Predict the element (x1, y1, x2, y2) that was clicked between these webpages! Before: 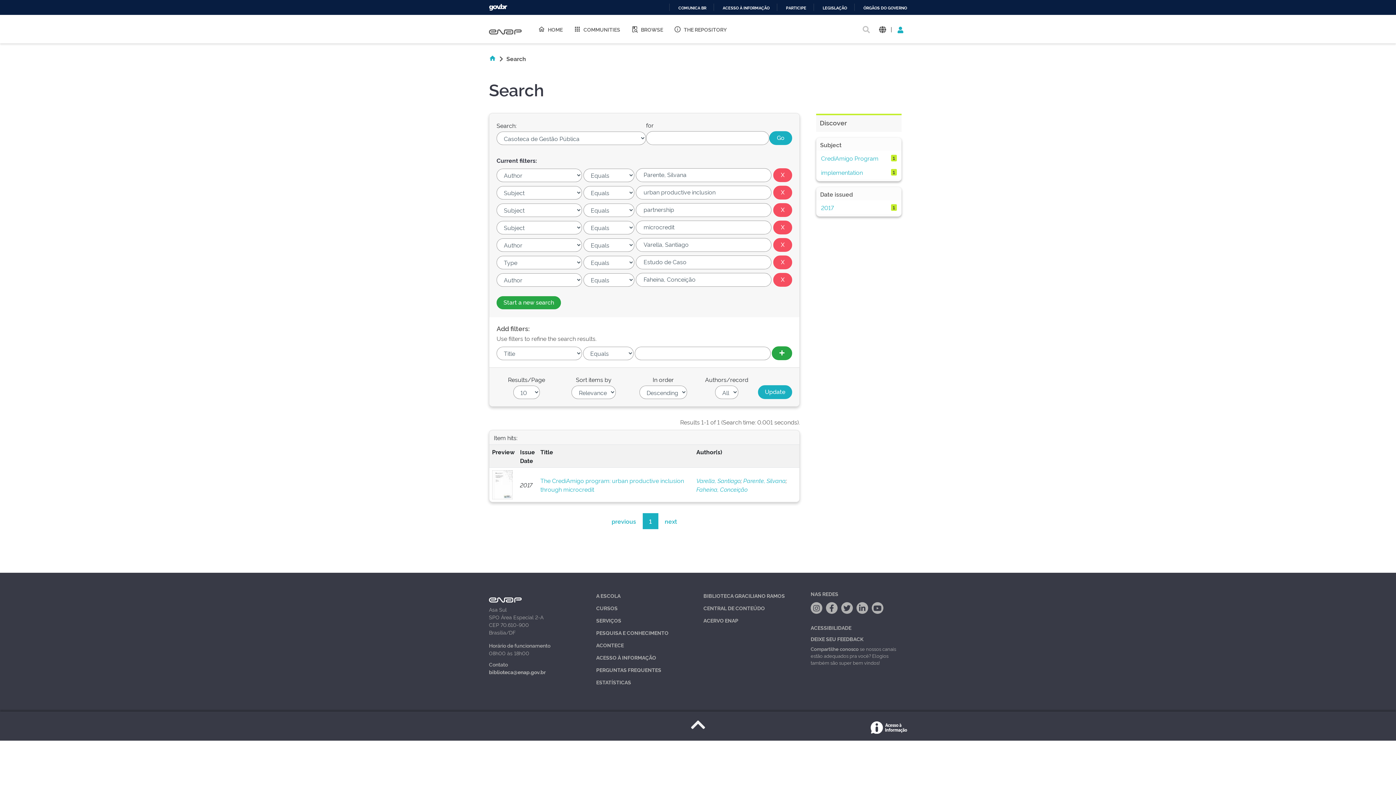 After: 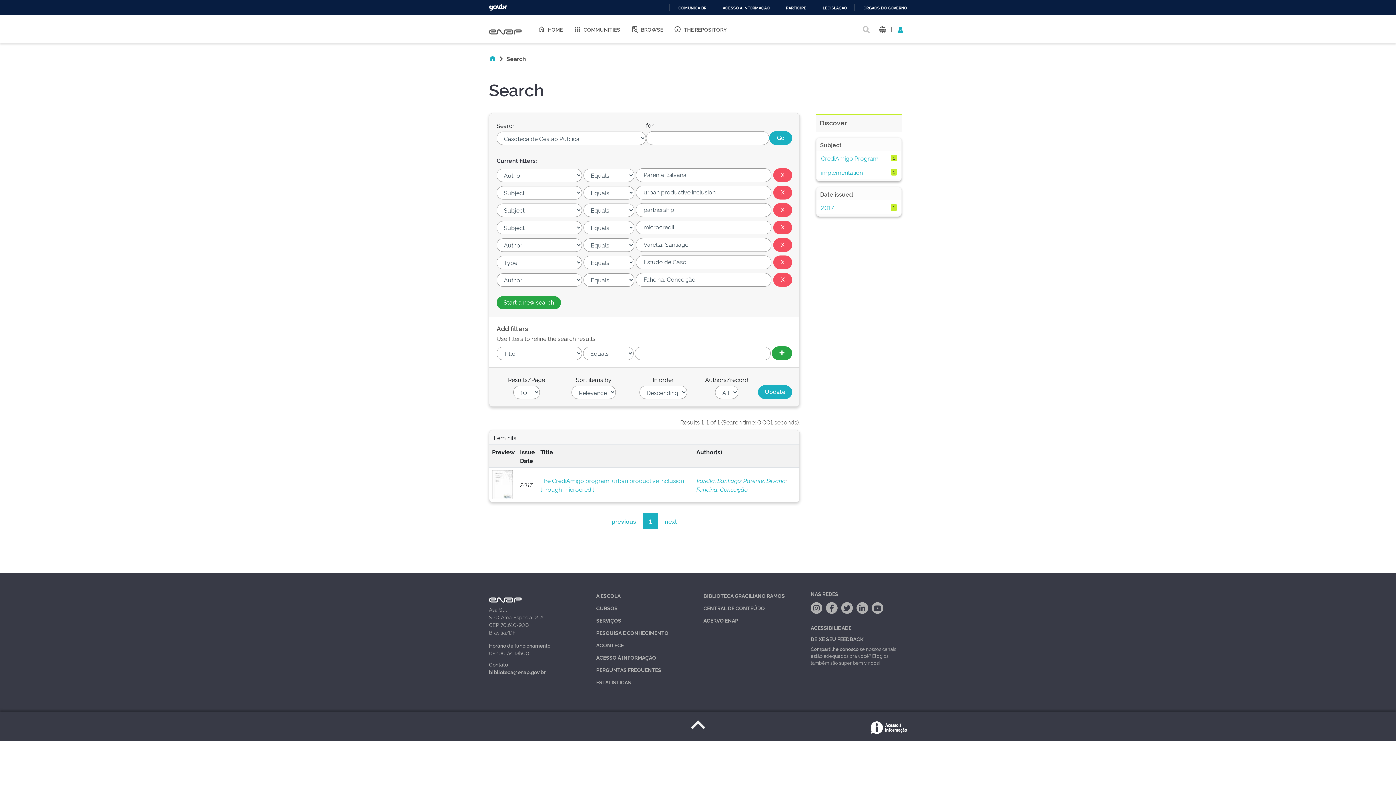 Action: bbox: (489, 590, 521, 604)